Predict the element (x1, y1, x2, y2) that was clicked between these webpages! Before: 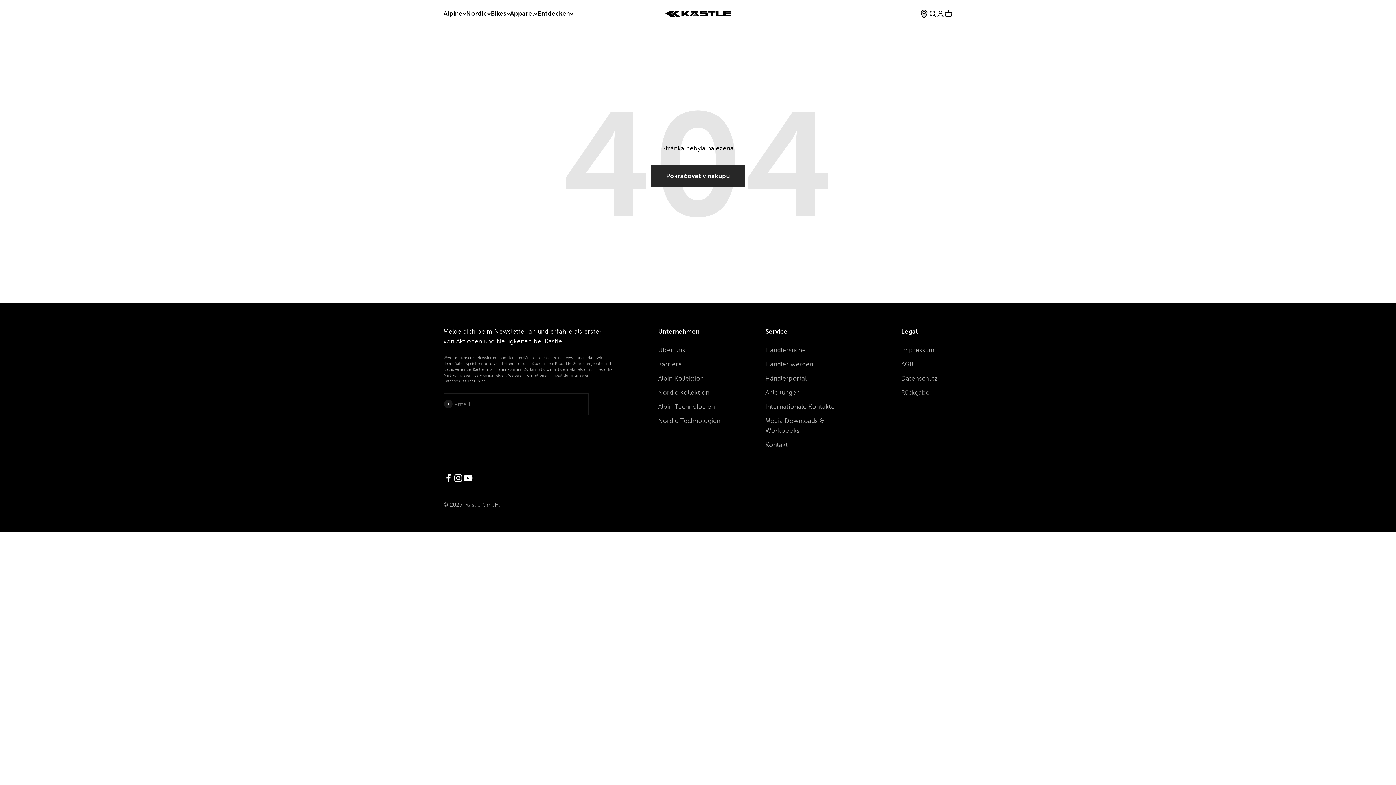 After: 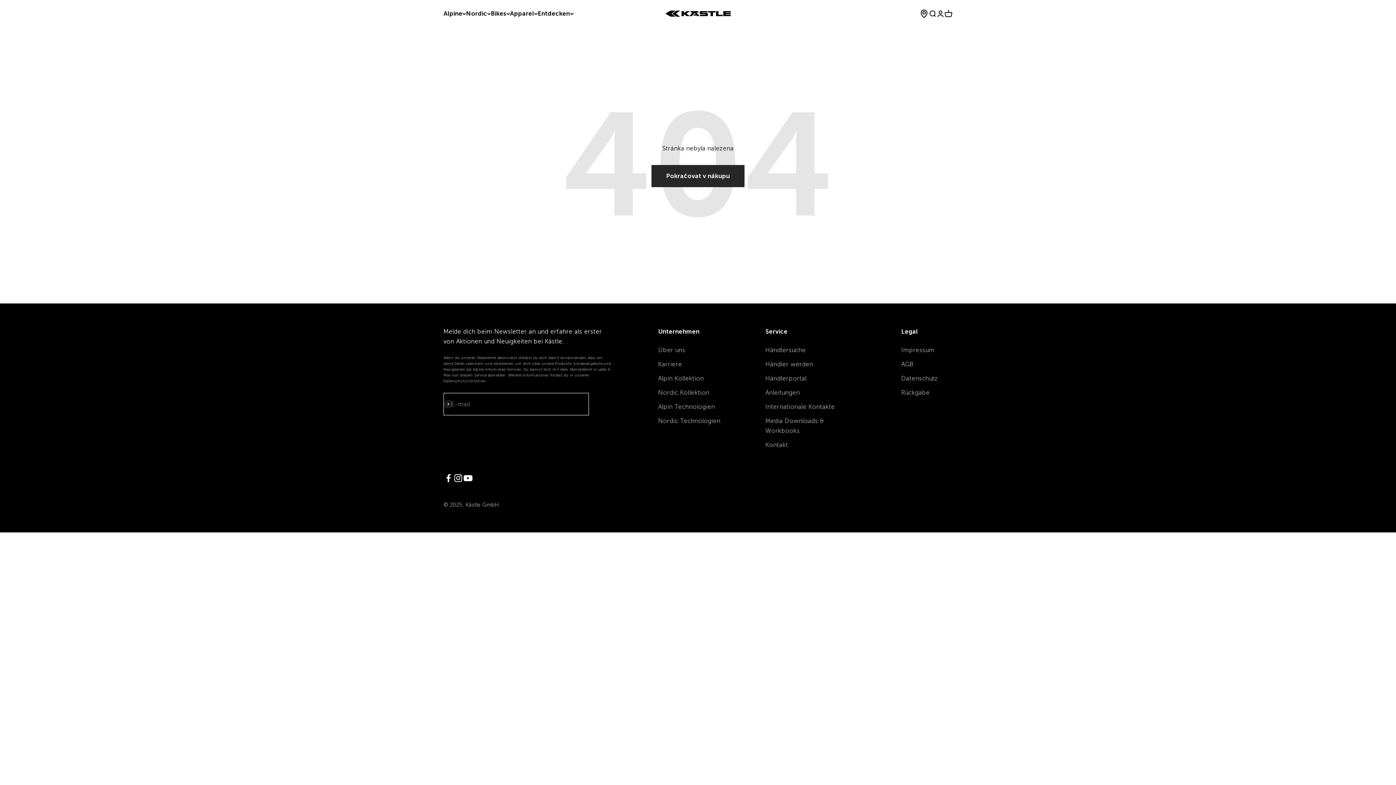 Action: label: Sledovat na Facebook bbox: (443, 473, 453, 483)